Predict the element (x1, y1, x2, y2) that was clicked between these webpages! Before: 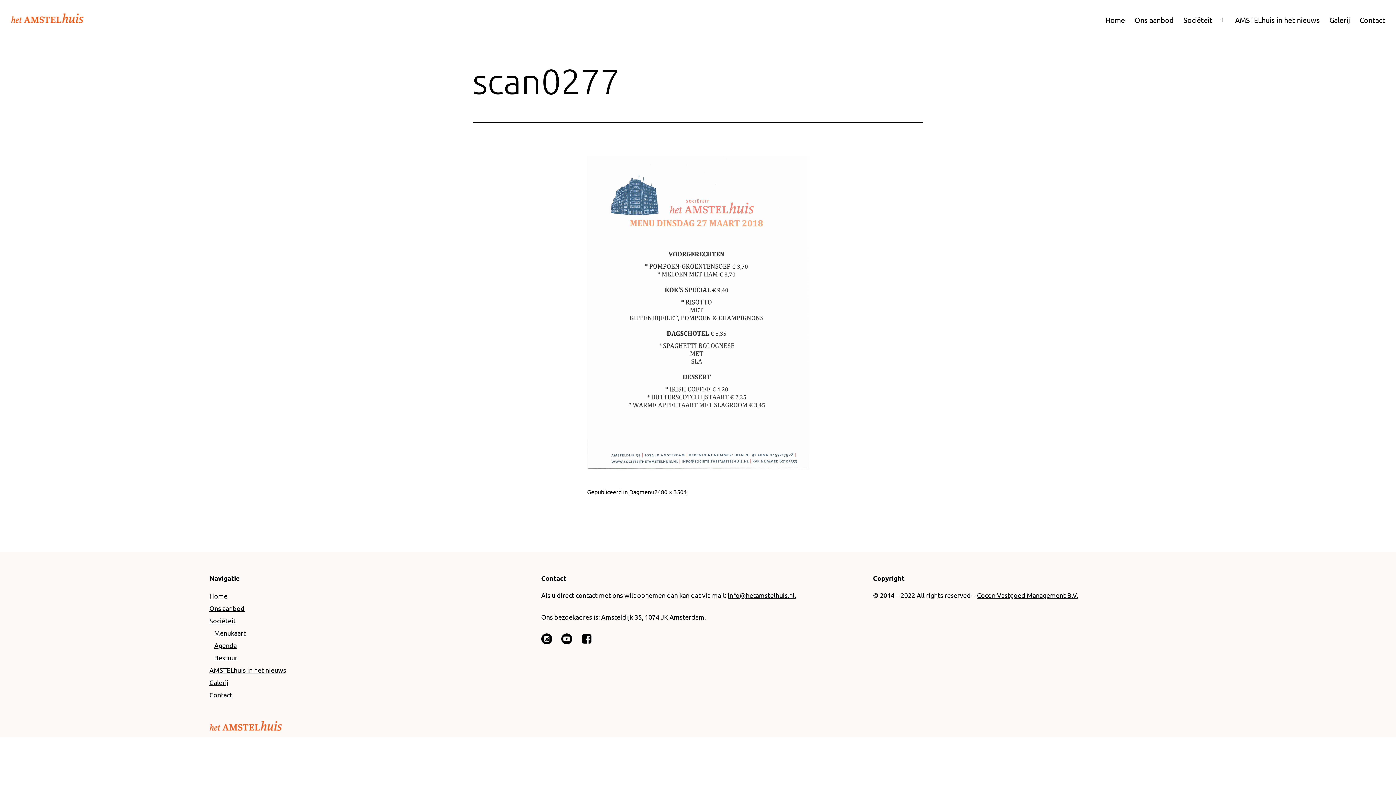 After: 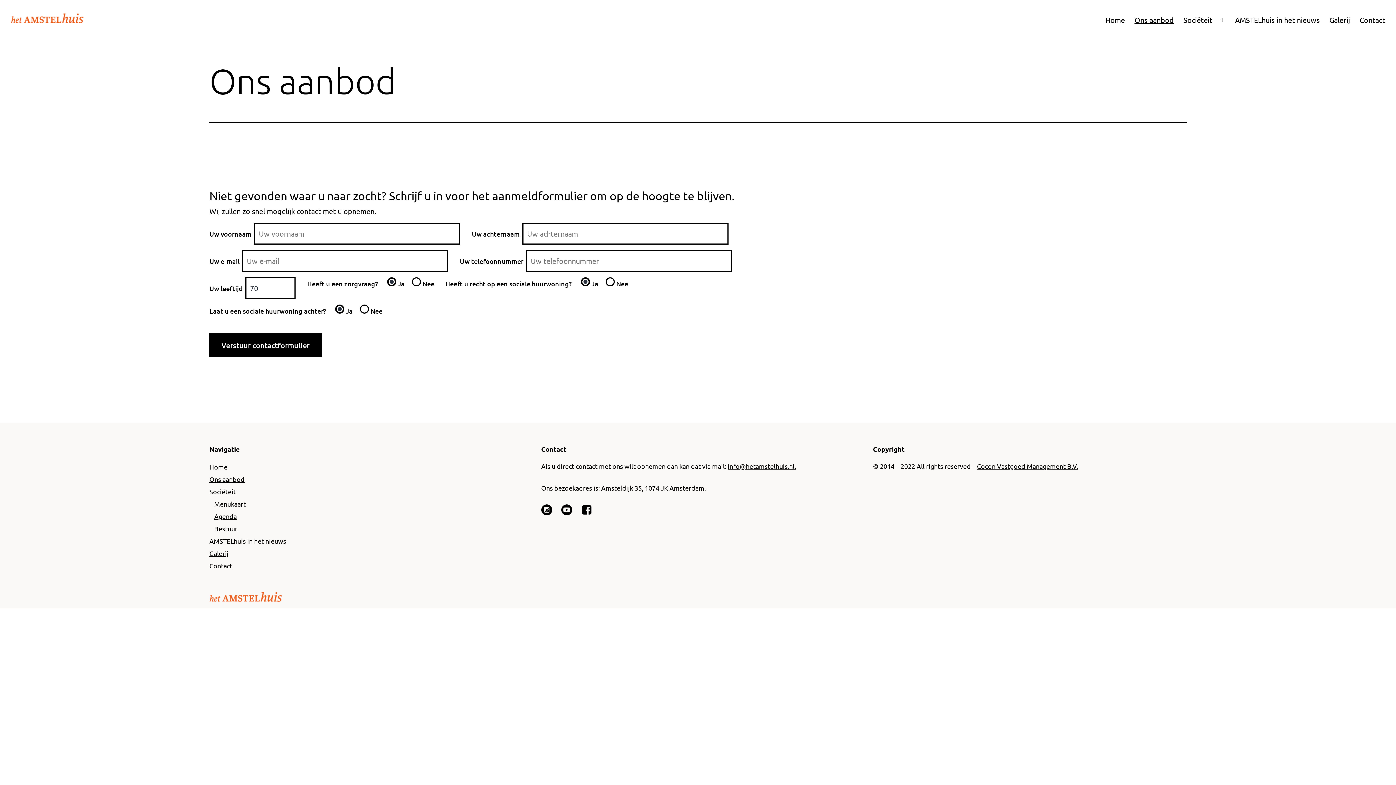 Action: label: Ons aanbod bbox: (1130, 10, 1178, 29)